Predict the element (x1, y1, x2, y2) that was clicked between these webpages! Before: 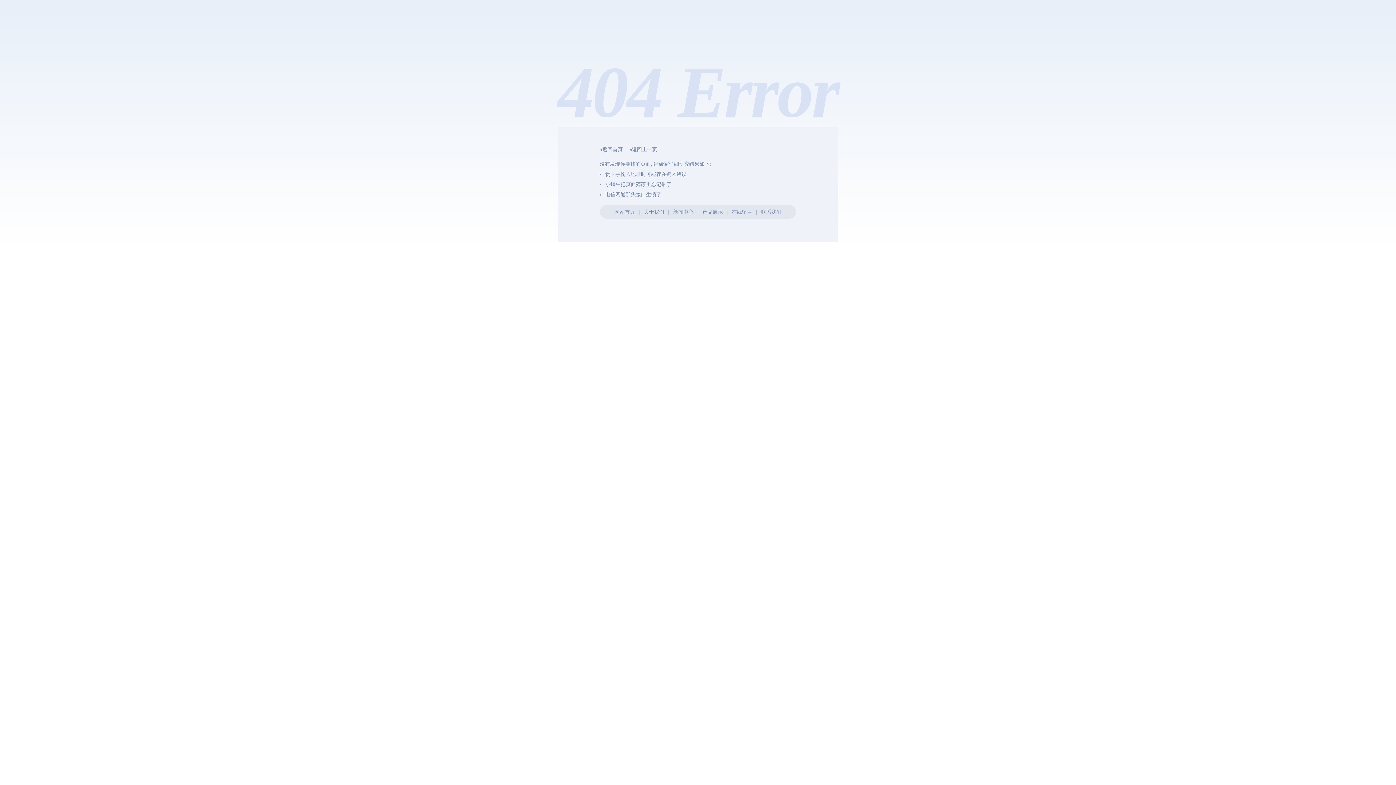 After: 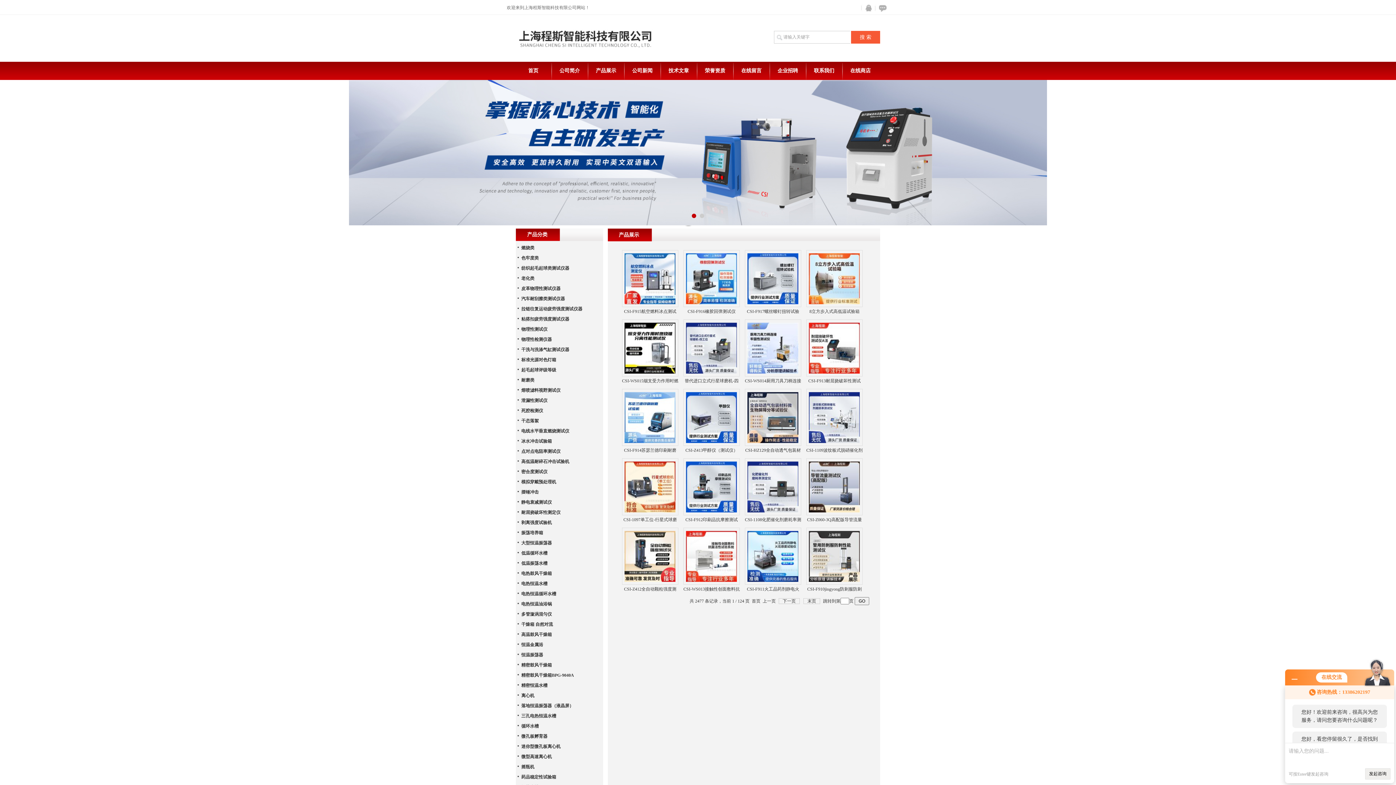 Action: bbox: (702, 209, 723, 214) label: 产品展示